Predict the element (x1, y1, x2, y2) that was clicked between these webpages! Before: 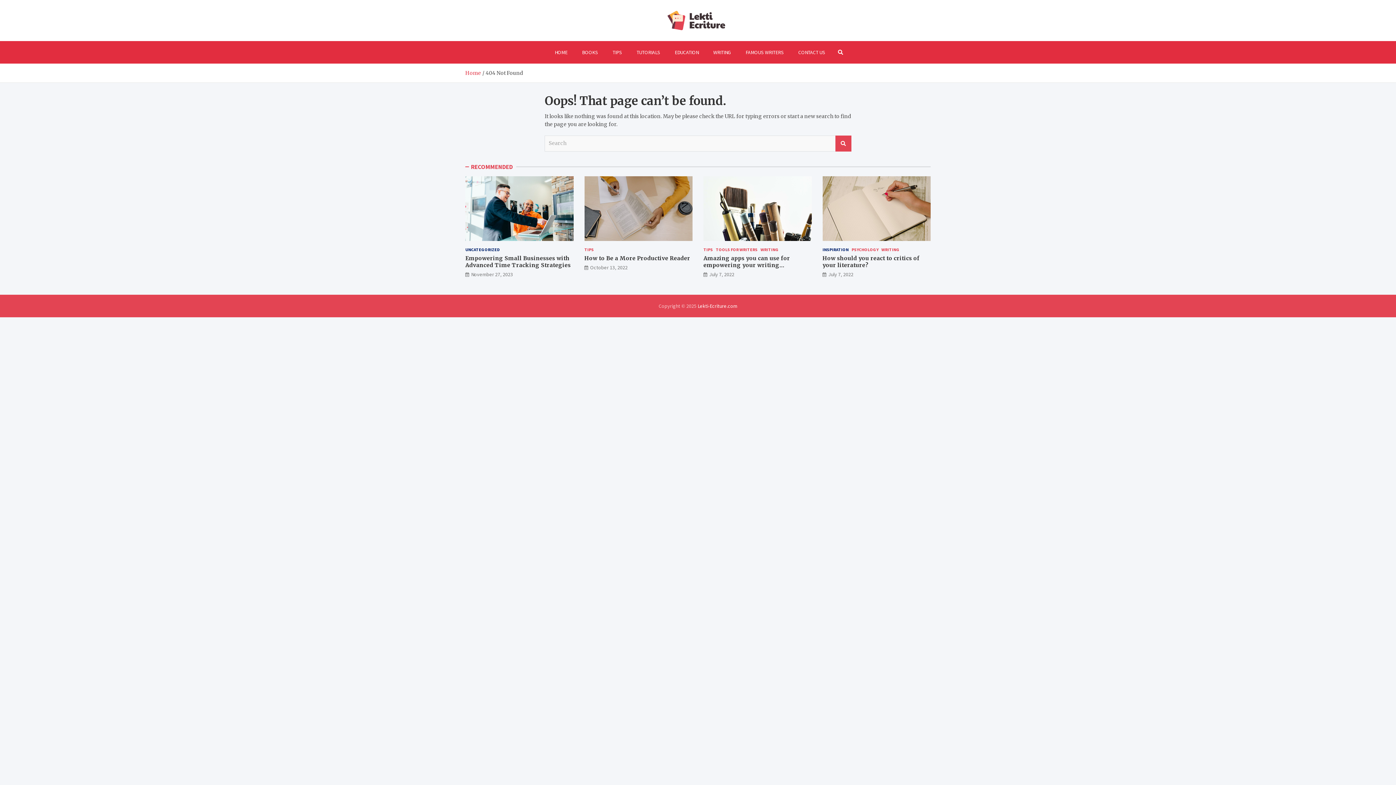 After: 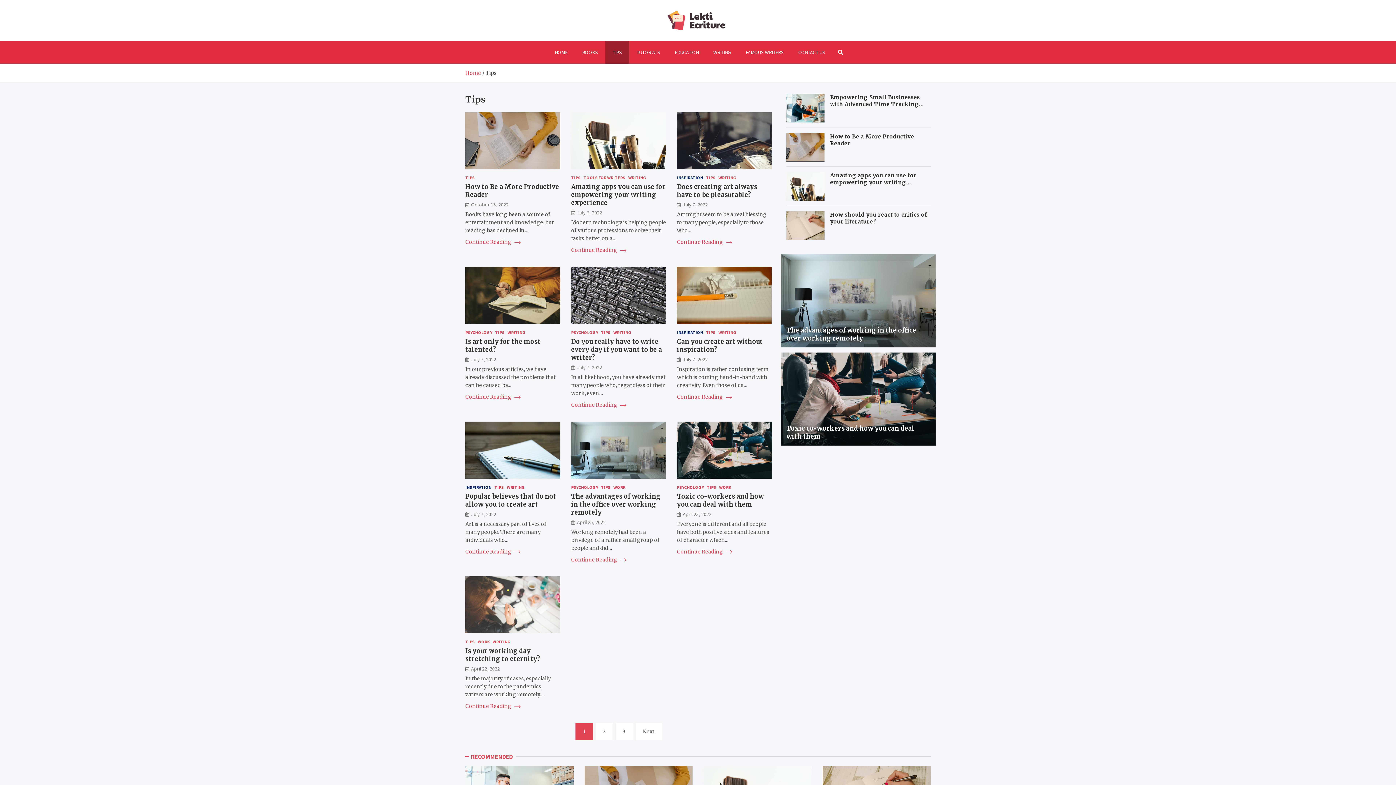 Action: bbox: (605, 41, 629, 63) label: TIPS